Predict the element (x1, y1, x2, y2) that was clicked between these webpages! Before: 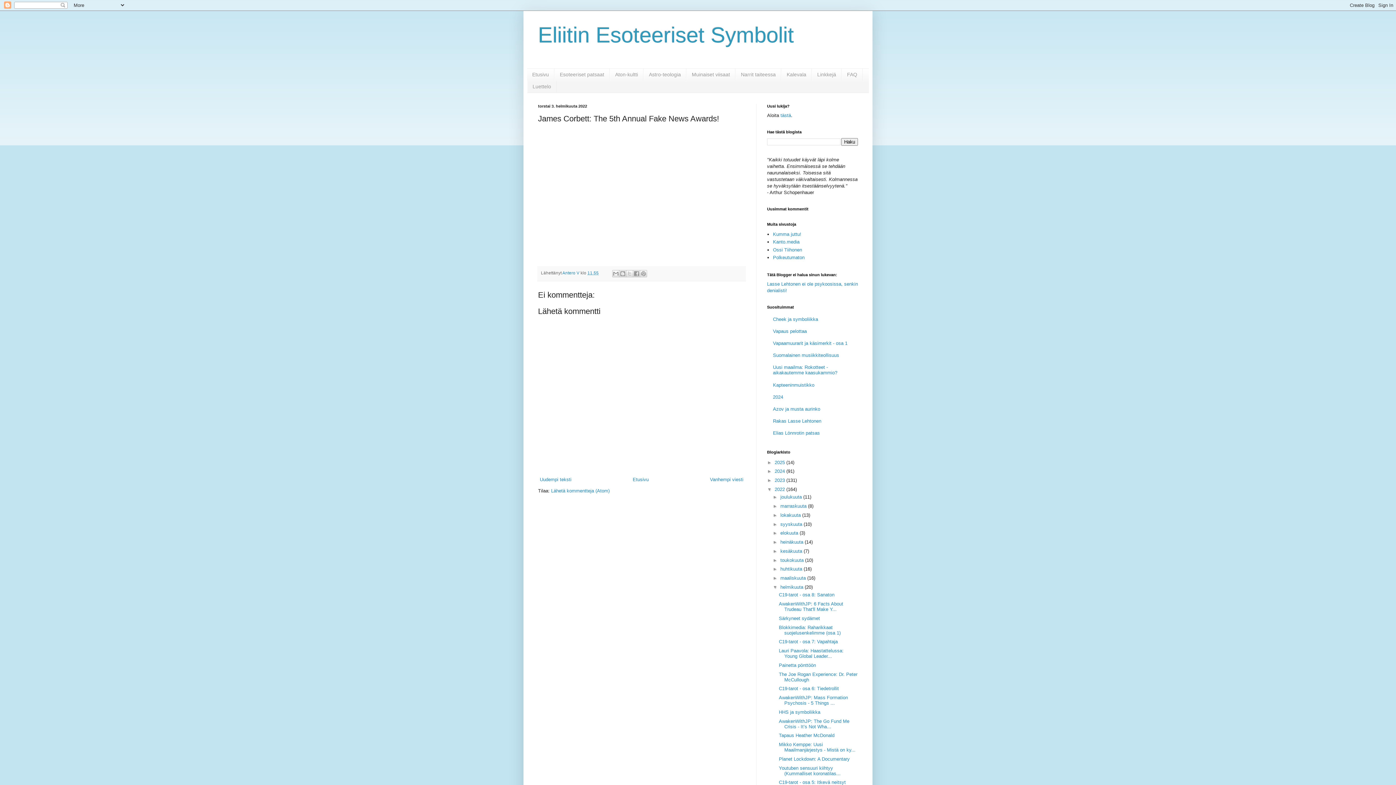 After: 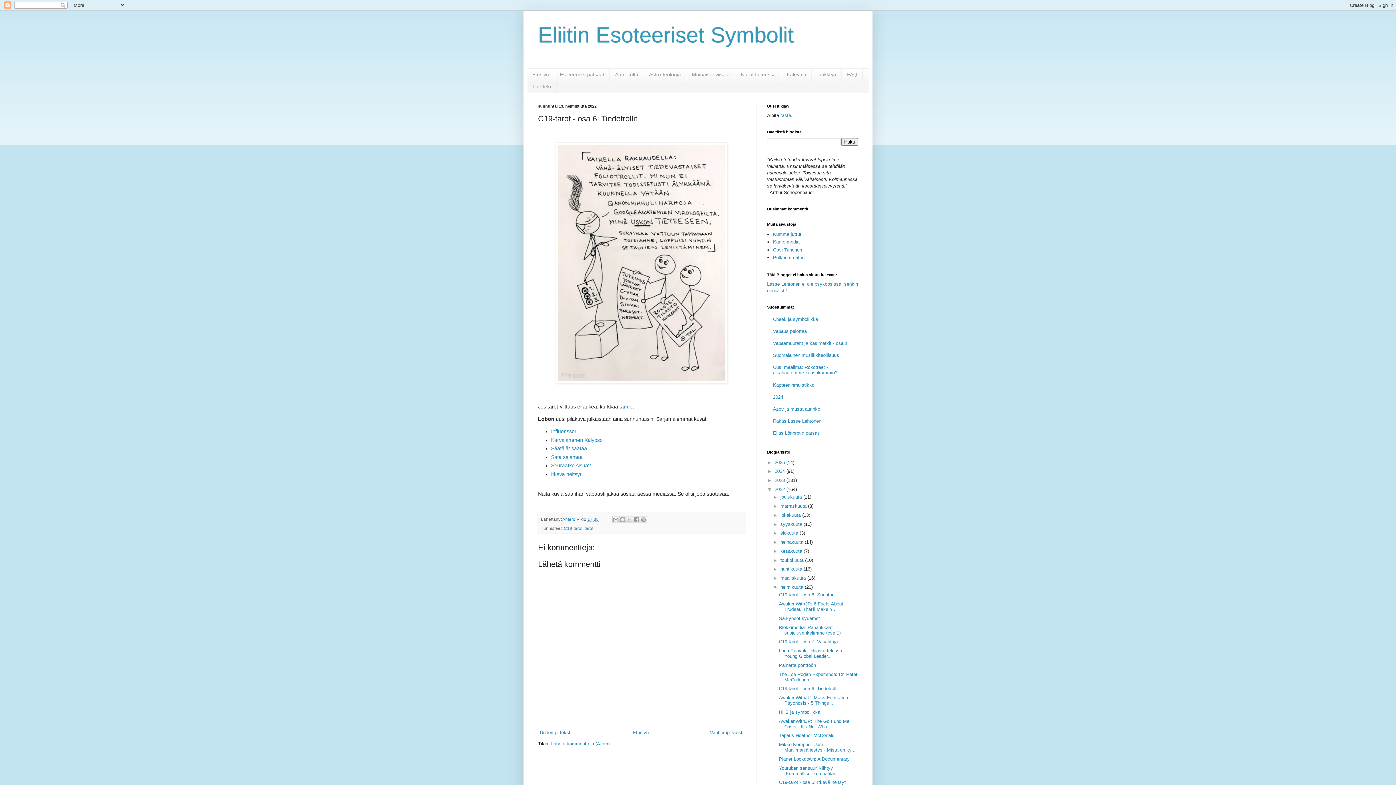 Action: label: C19-tarot - osa 6: Tiedetrollit bbox: (779, 686, 839, 691)